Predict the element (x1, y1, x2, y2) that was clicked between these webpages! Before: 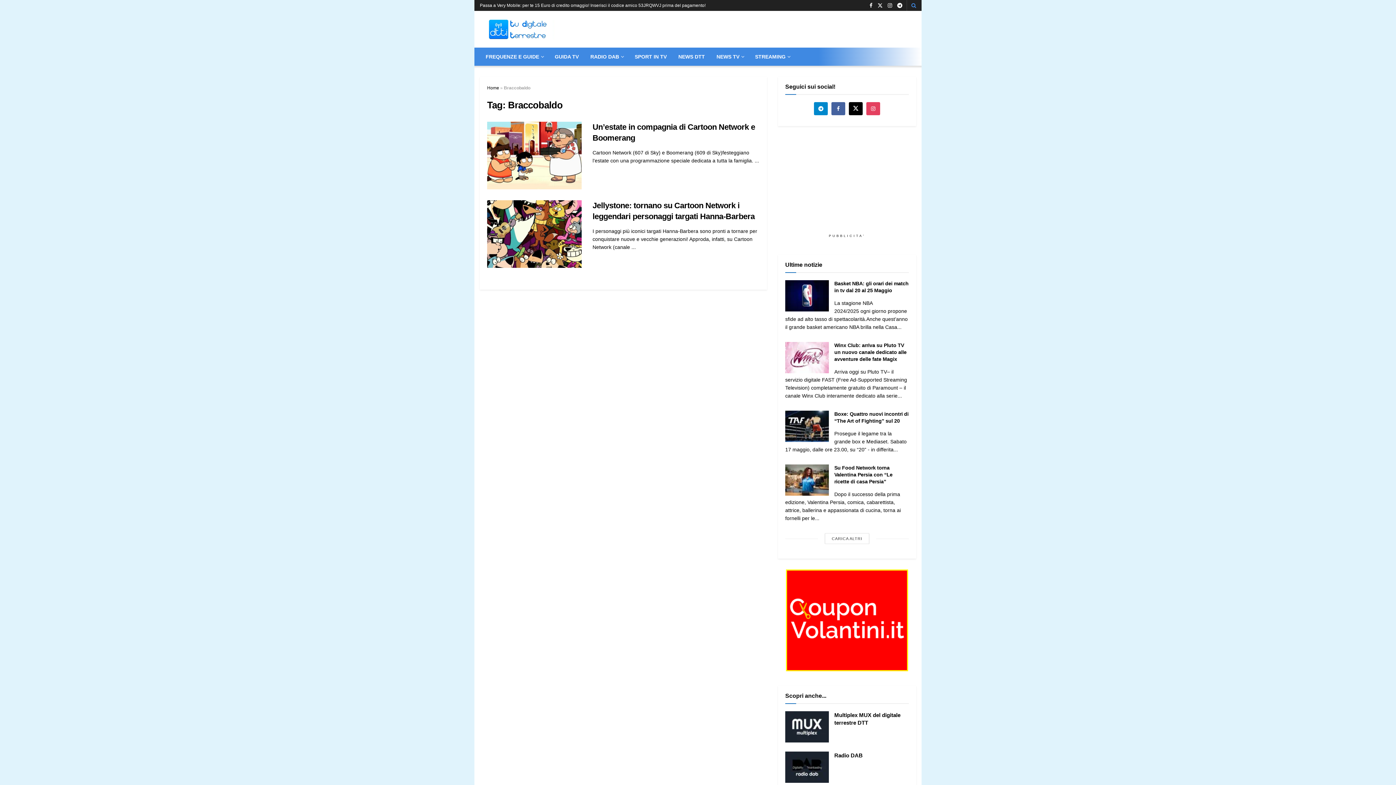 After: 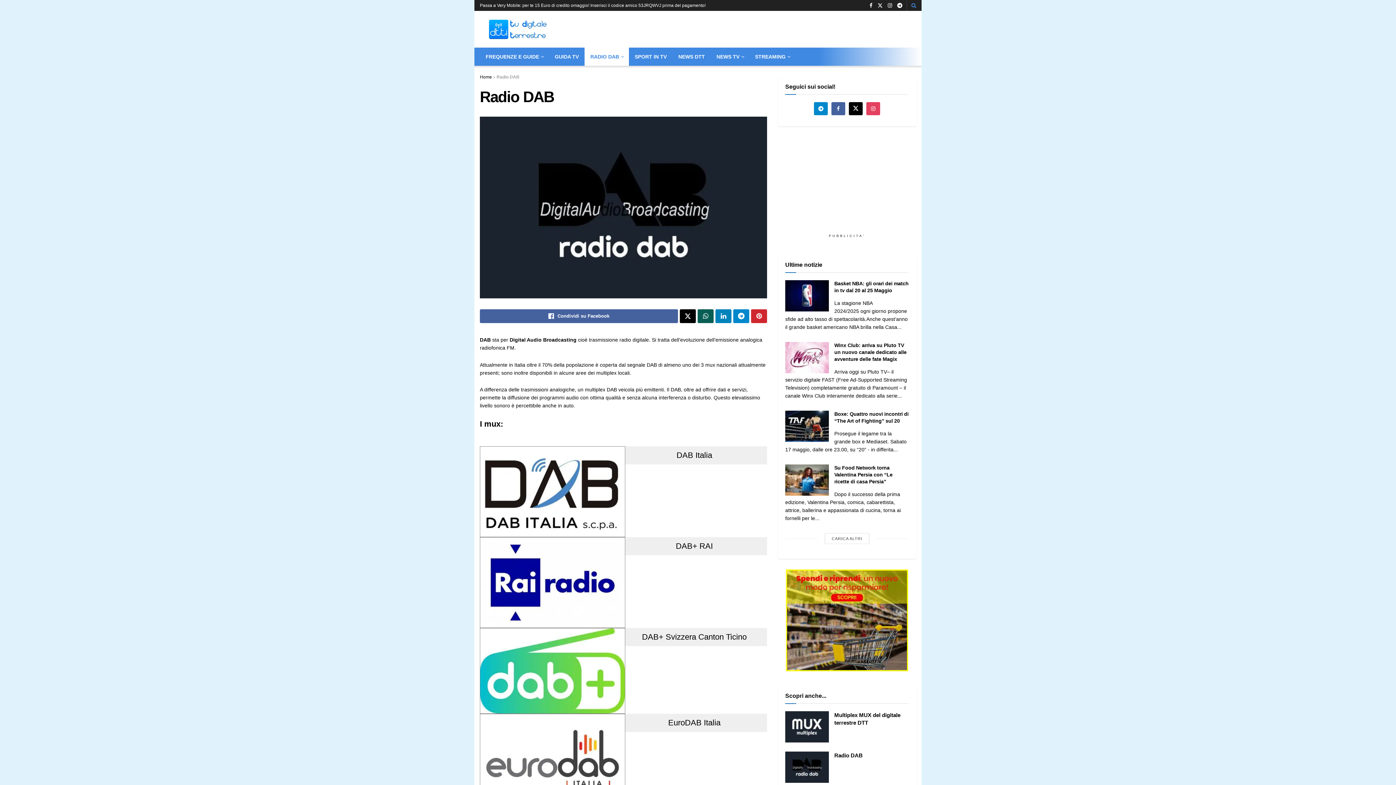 Action: label: RADIO DAB bbox: (584, 47, 629, 65)